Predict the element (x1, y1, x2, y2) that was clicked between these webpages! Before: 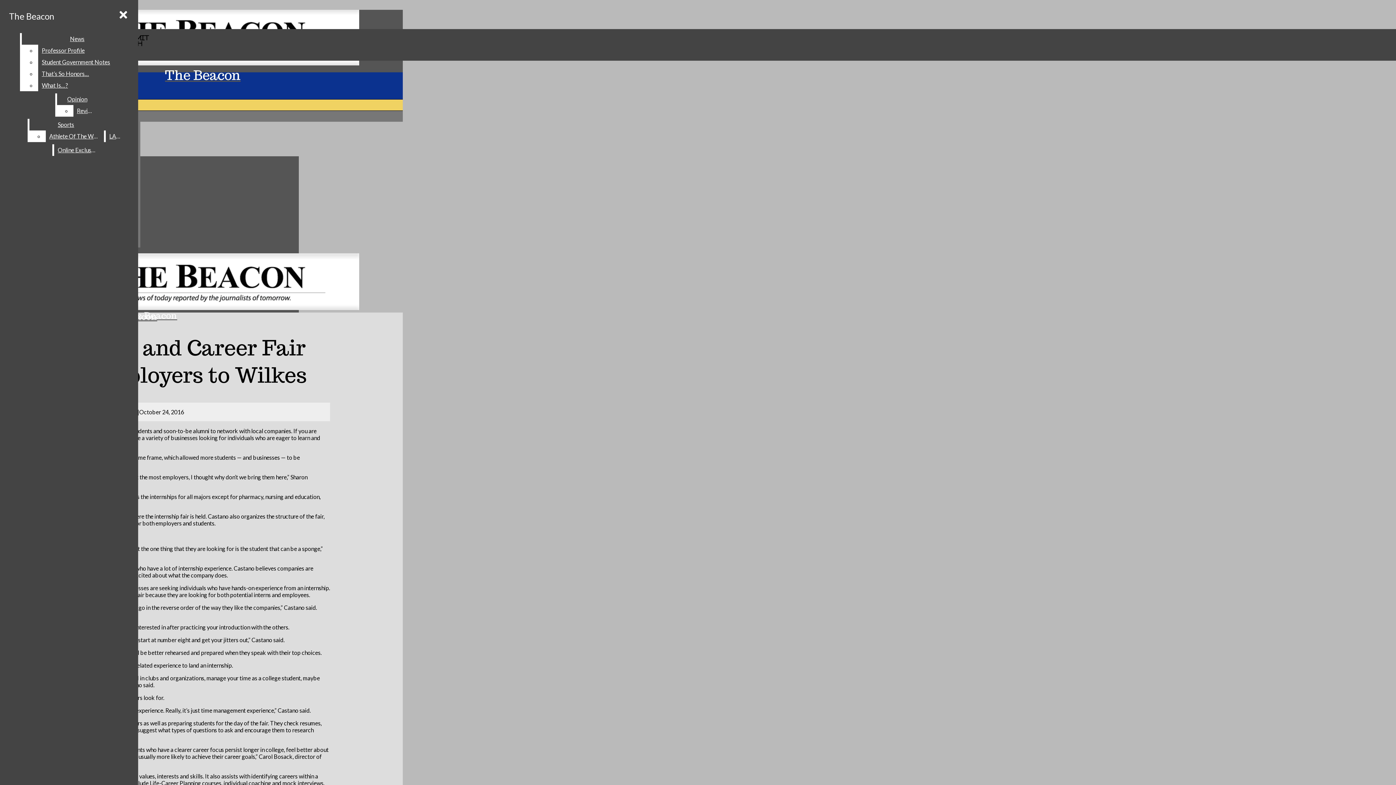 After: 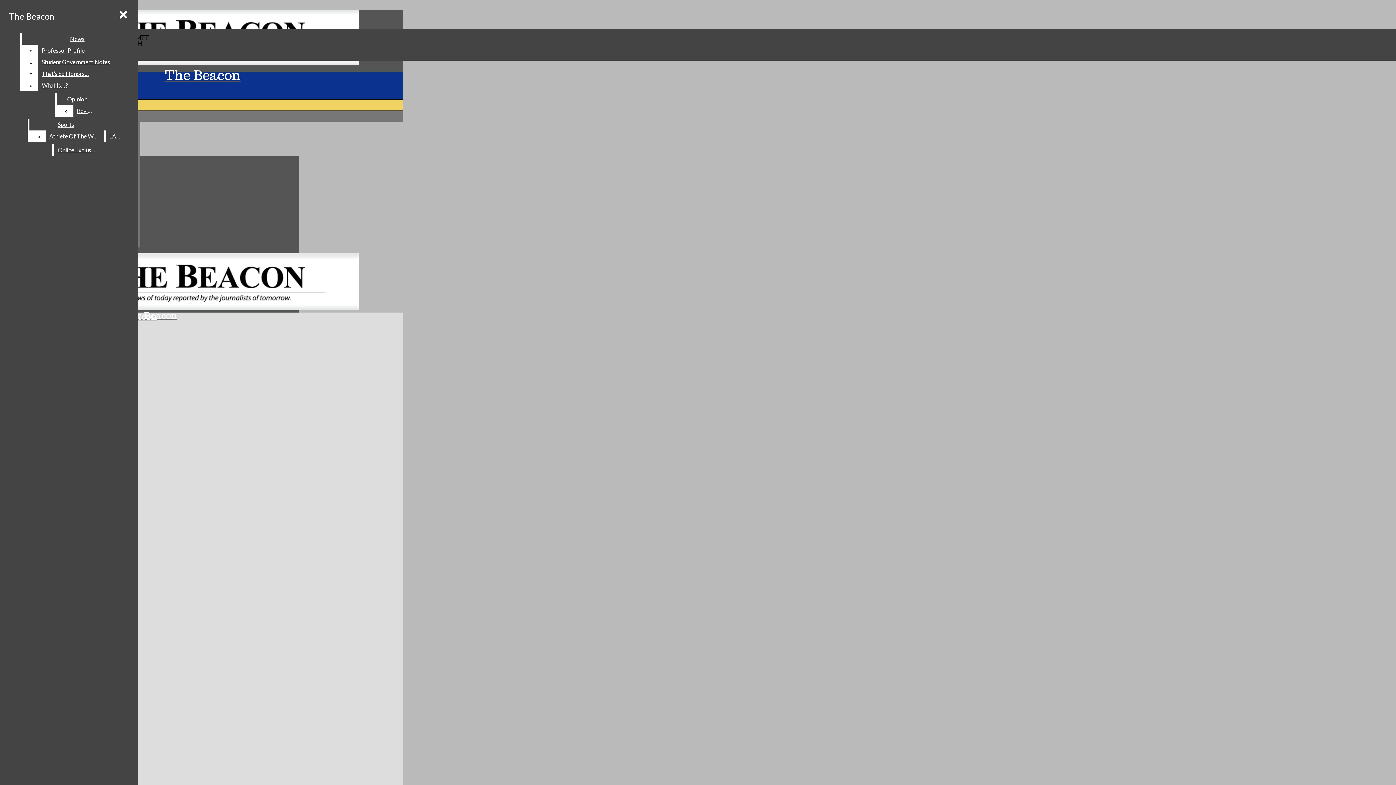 Action: bbox: (38, 79, 132, 91) label: What Is…?